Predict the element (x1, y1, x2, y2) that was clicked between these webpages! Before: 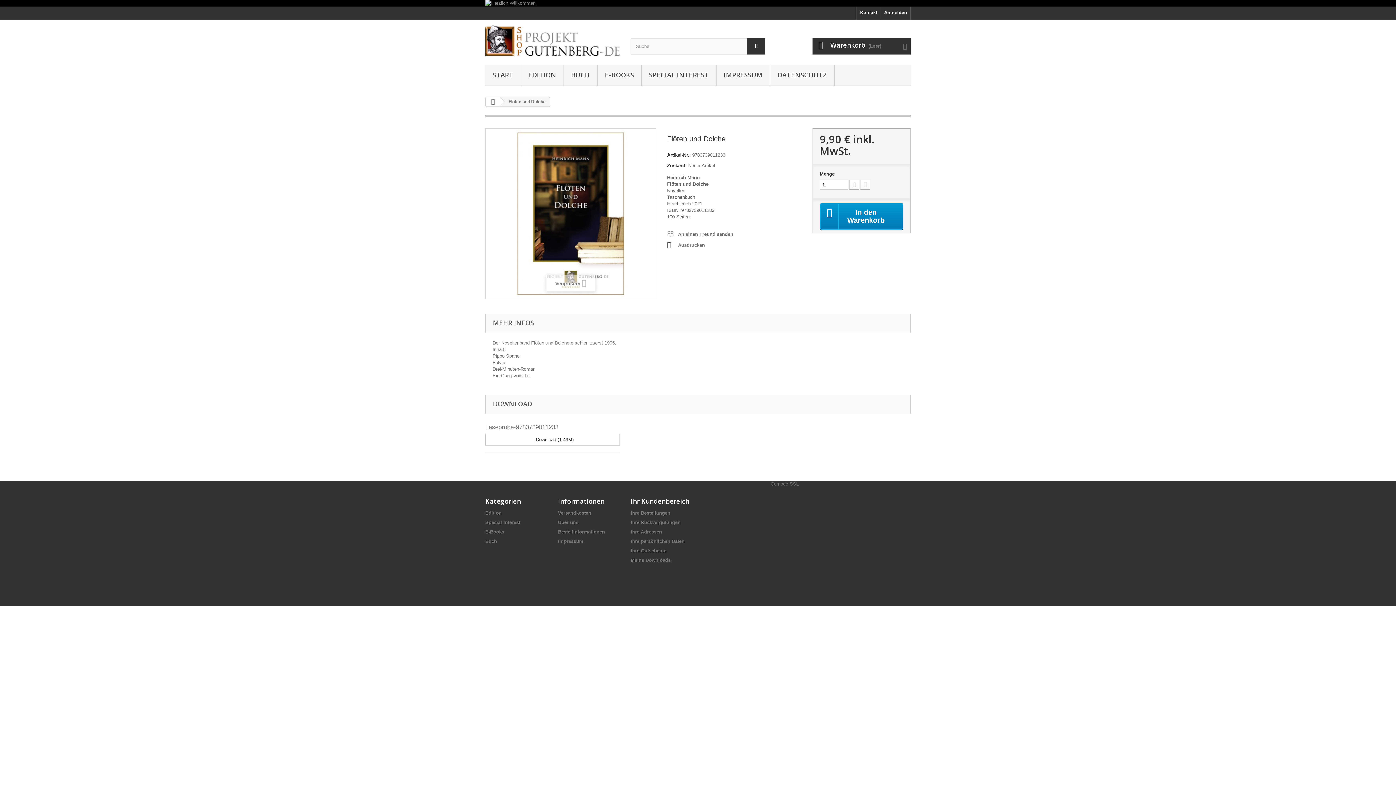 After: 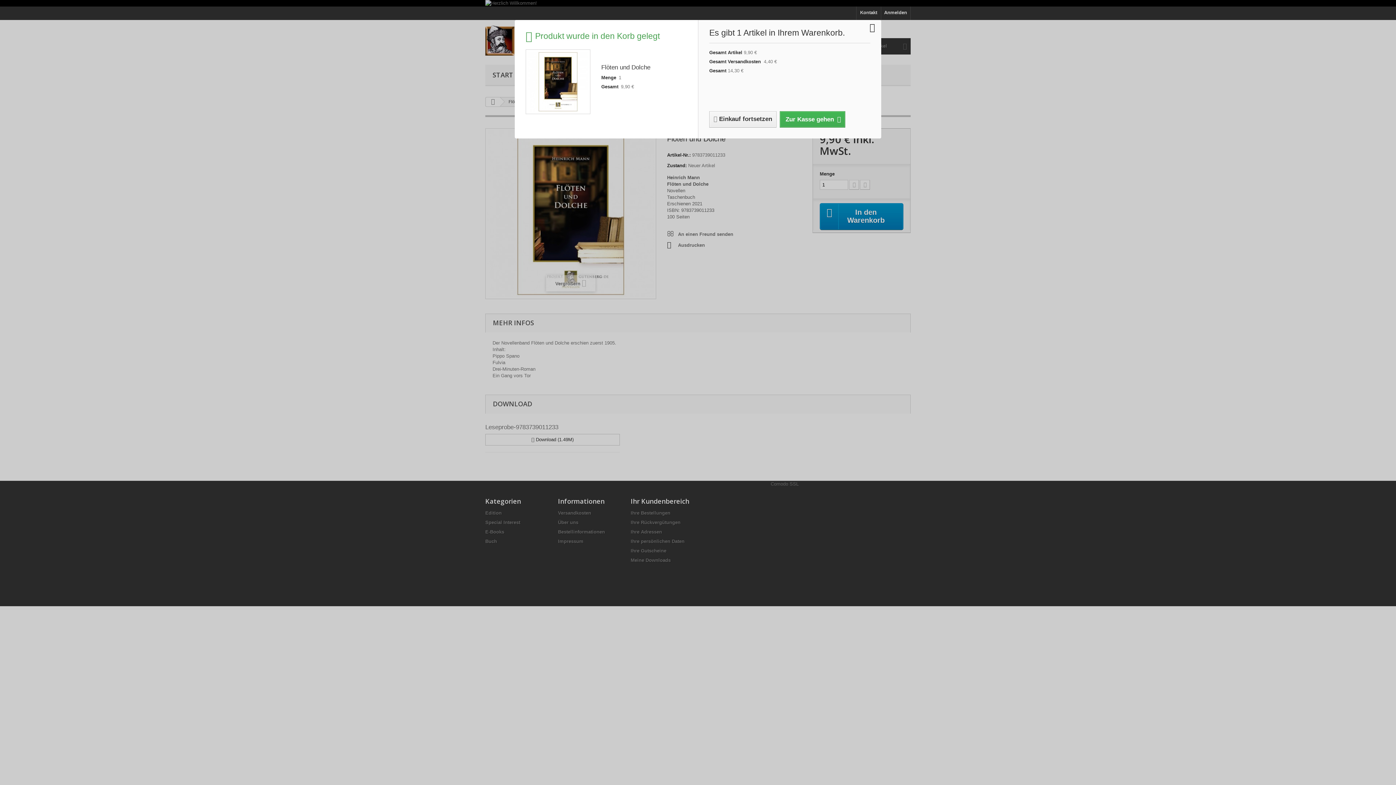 Action: label: In den Warenkorb bbox: (819, 203, 903, 230)